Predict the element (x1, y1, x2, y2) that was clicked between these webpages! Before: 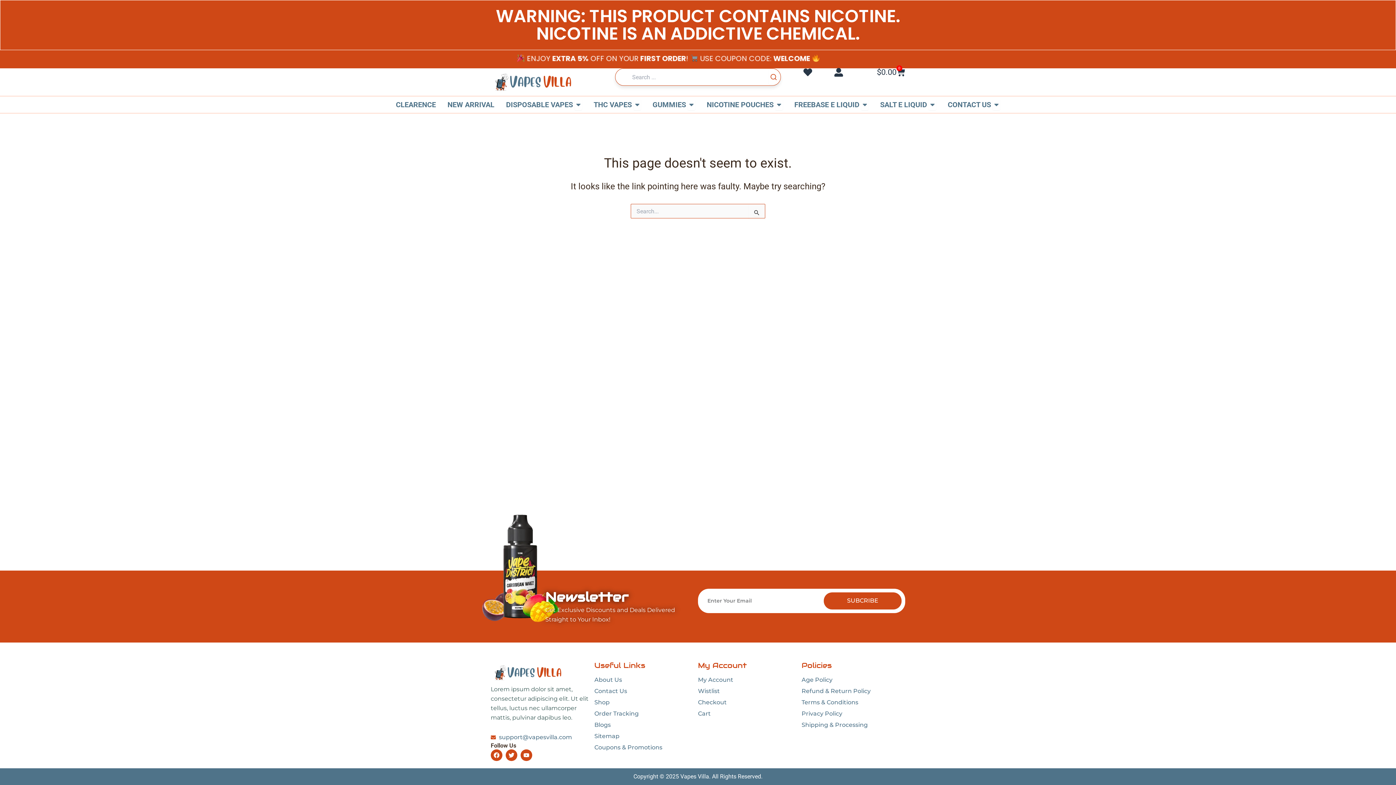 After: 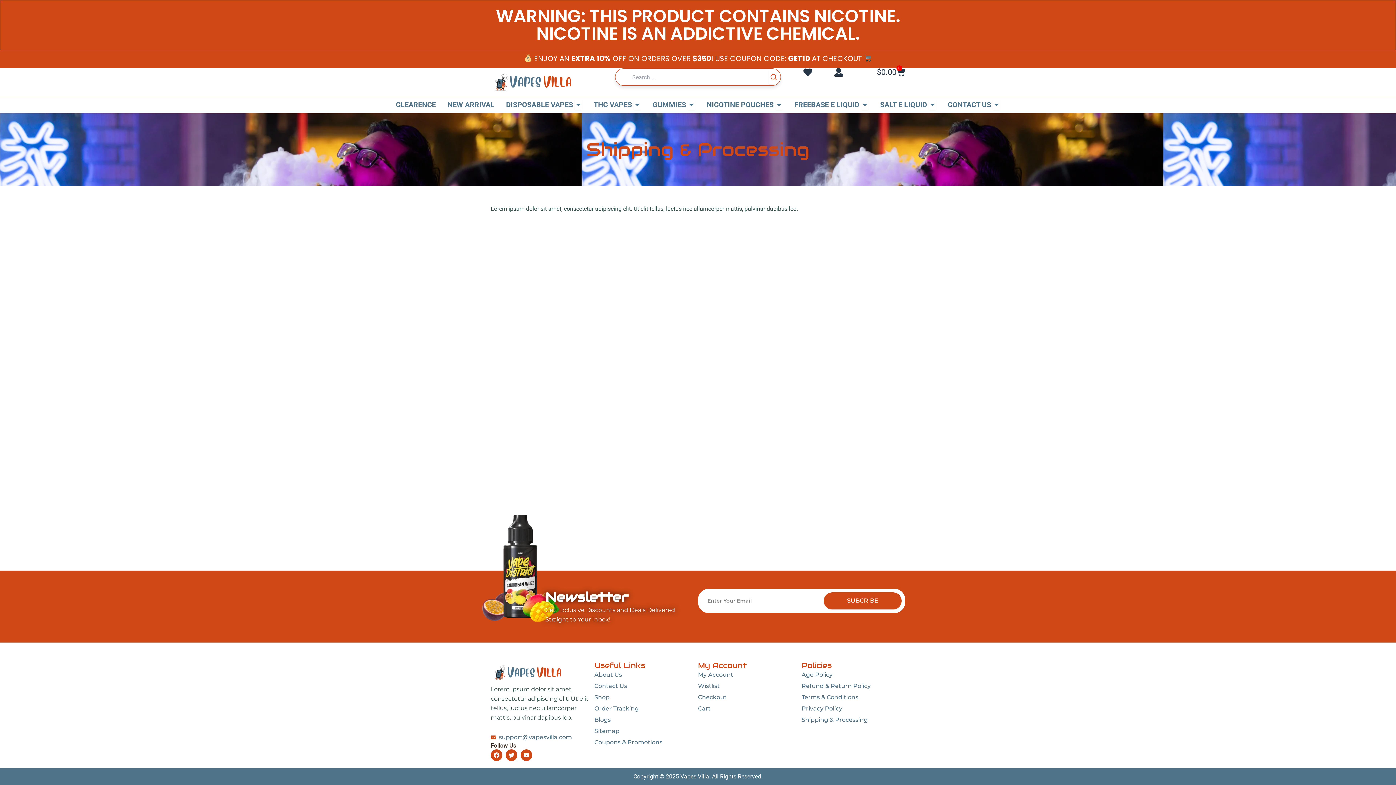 Action: label: Shipping & Processing bbox: (801, 720, 905, 730)